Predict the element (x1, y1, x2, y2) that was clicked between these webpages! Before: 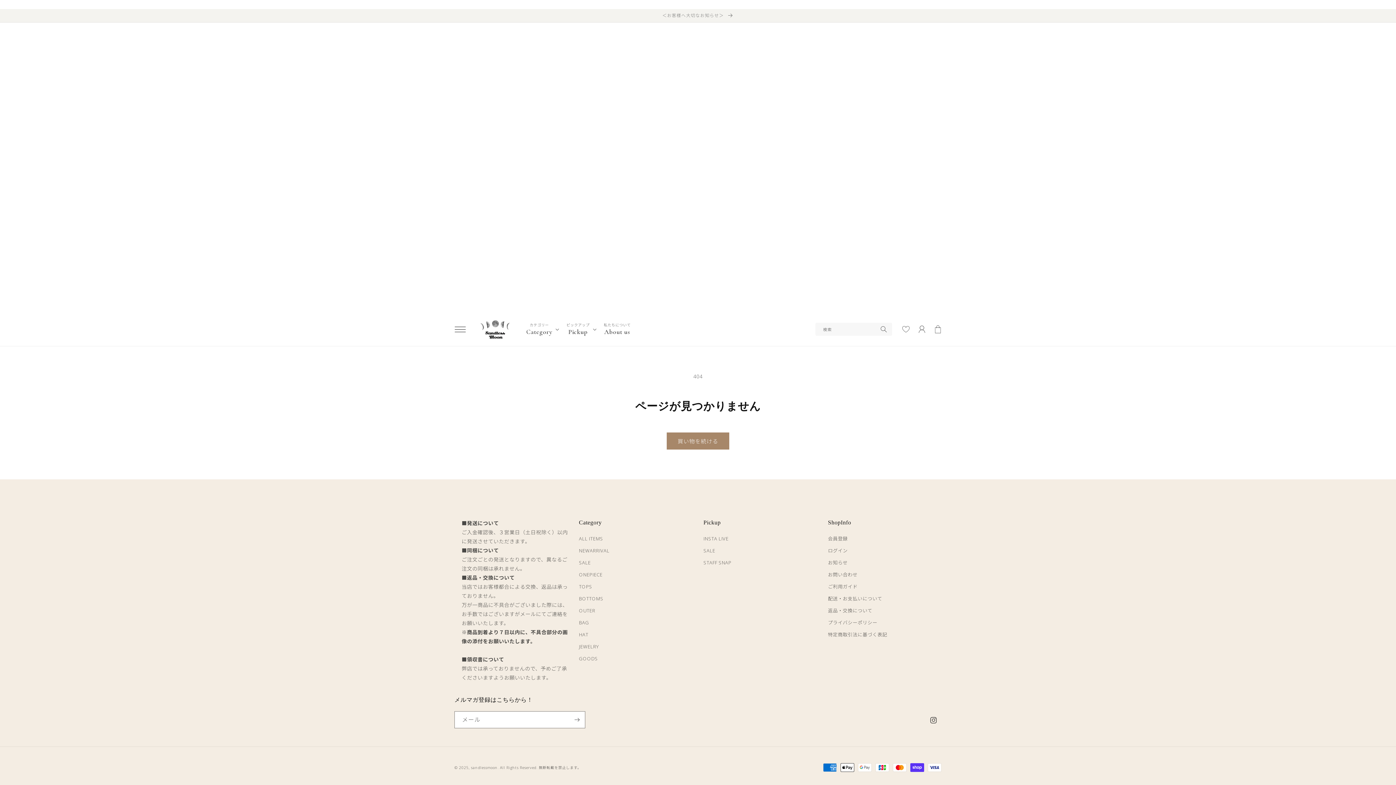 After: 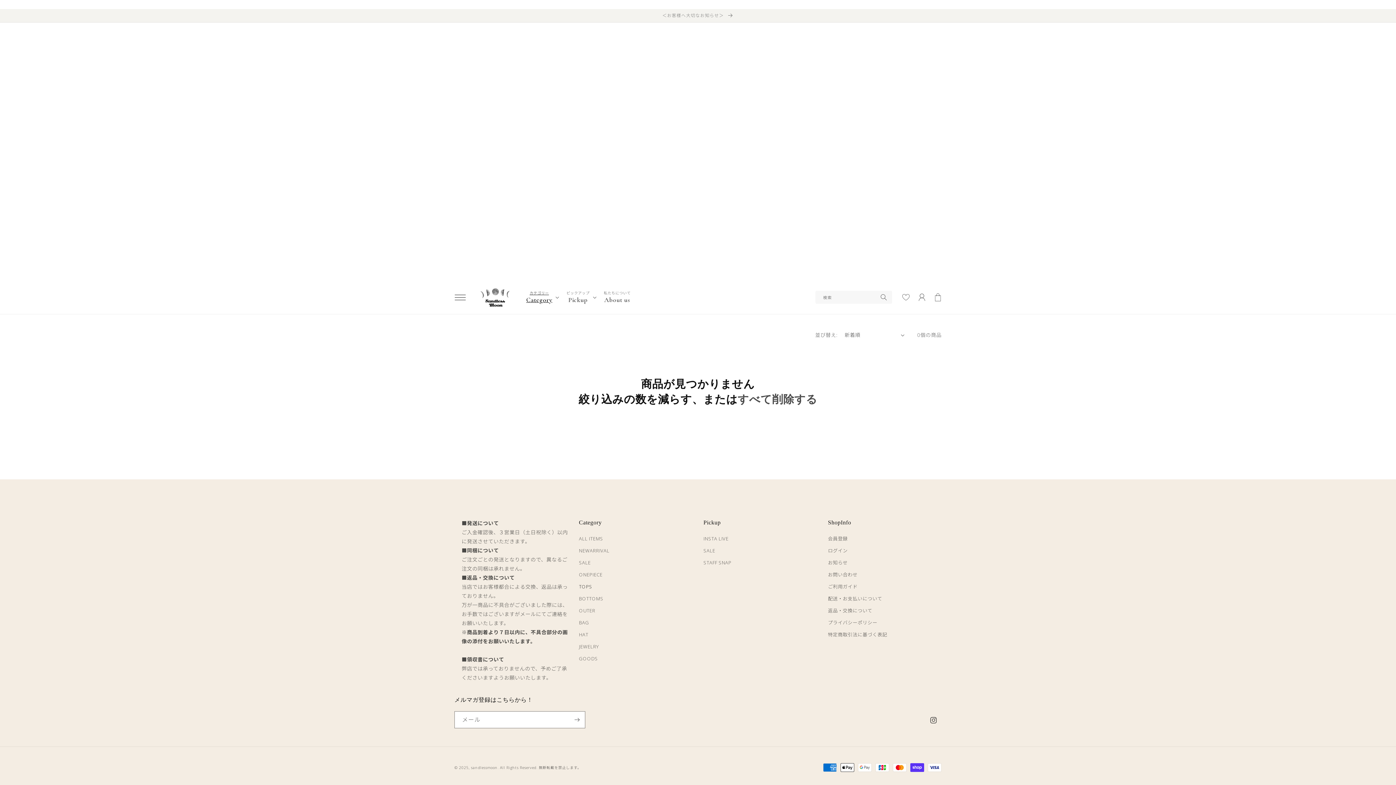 Action: label: TOPS bbox: (579, 581, 592, 593)